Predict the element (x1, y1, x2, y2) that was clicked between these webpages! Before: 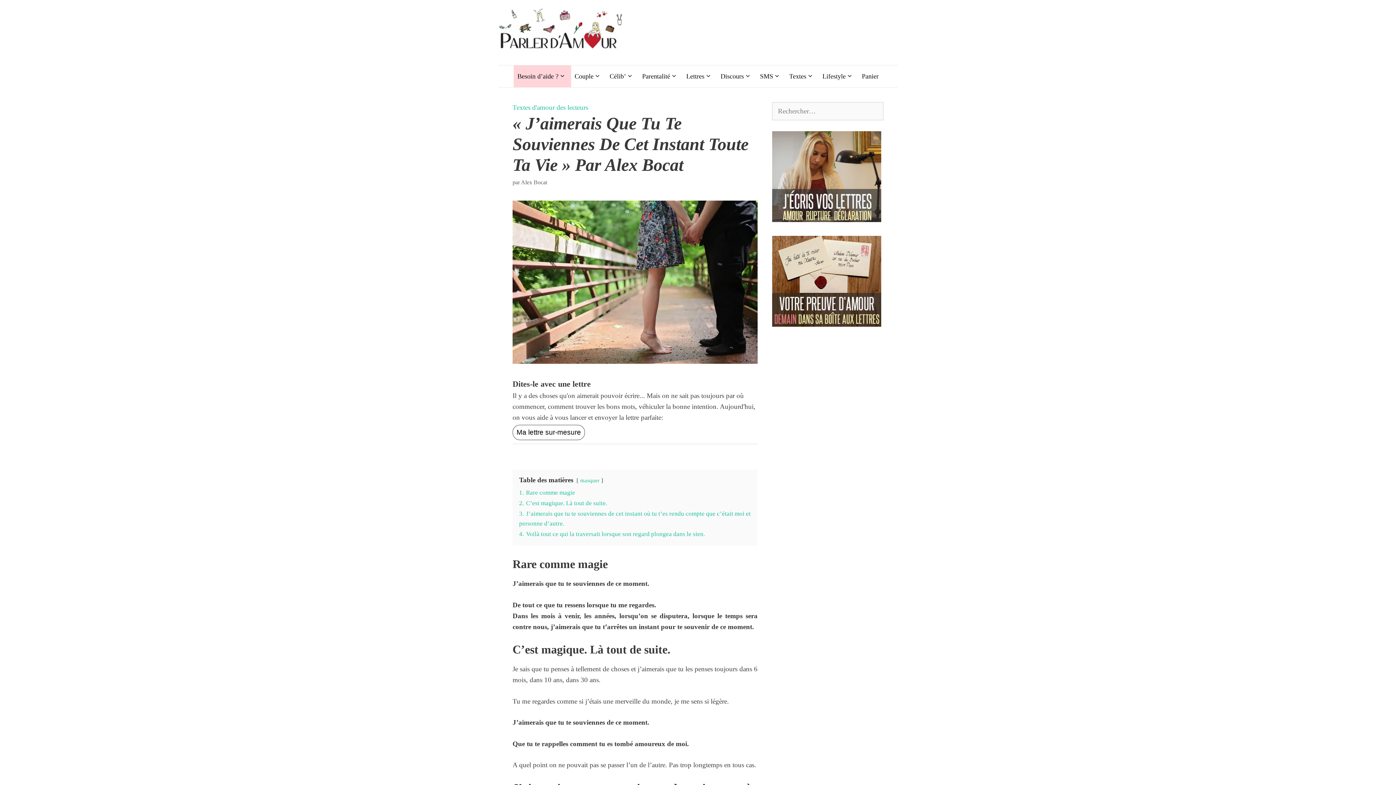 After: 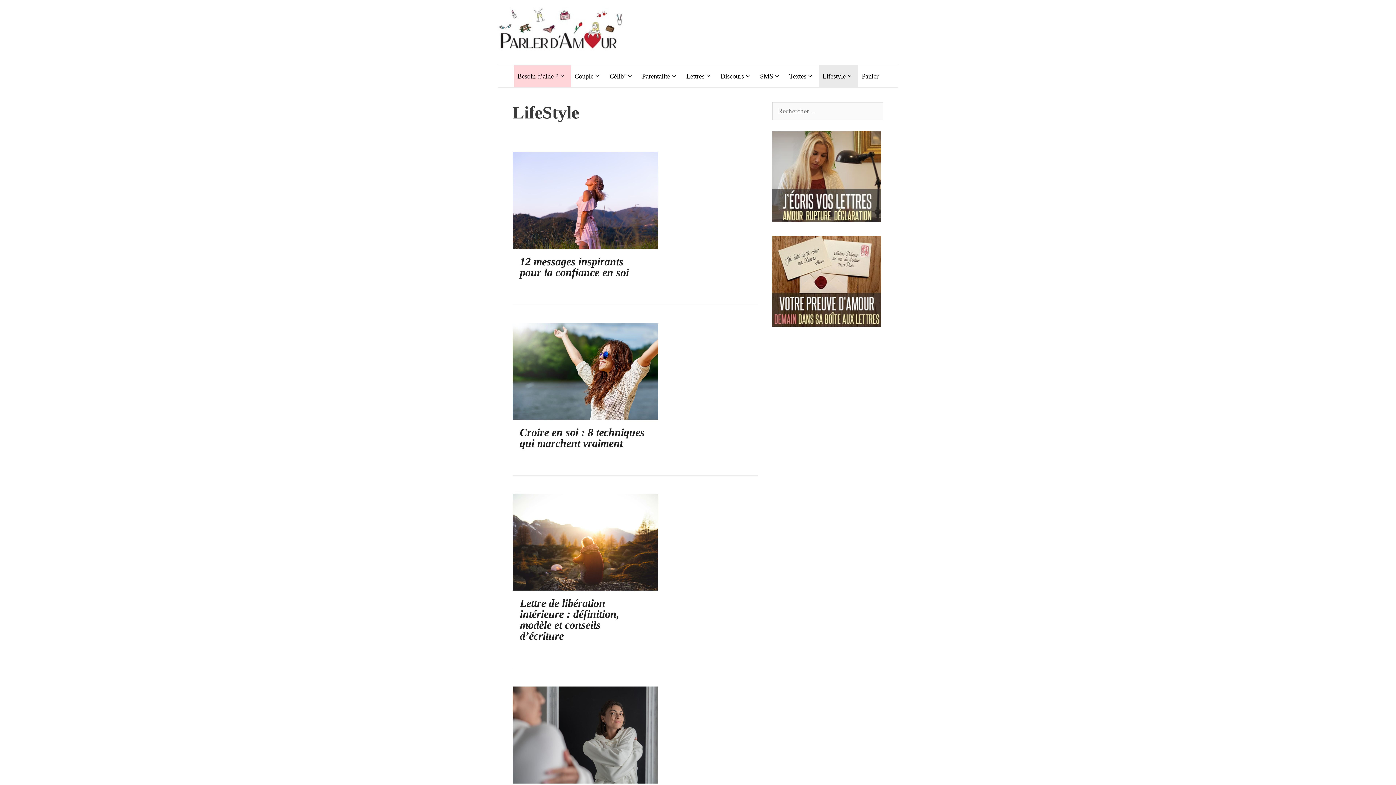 Action: bbox: (819, 65, 858, 87) label: Lifestyle